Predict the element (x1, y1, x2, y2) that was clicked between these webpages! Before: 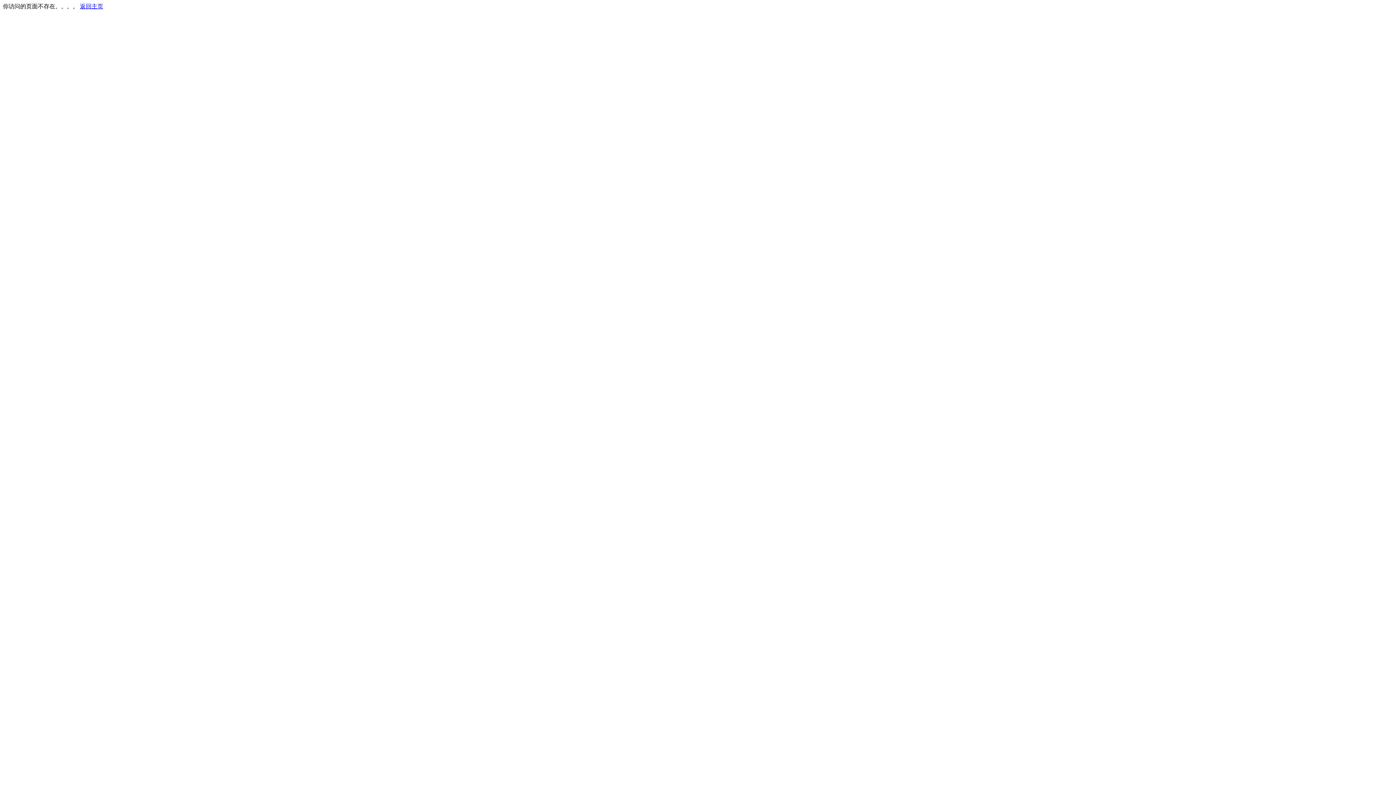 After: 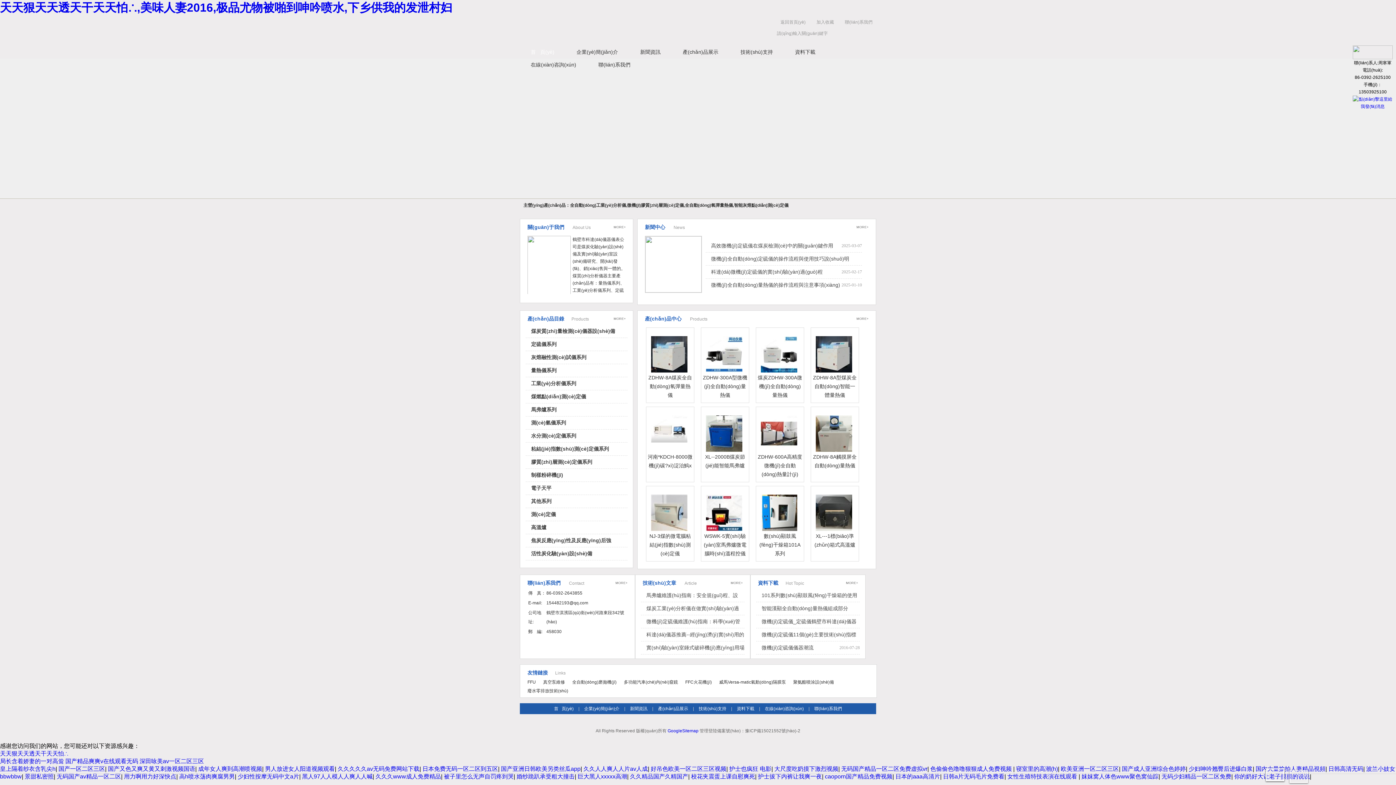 Action: label: 返回主页 bbox: (80, 3, 103, 9)